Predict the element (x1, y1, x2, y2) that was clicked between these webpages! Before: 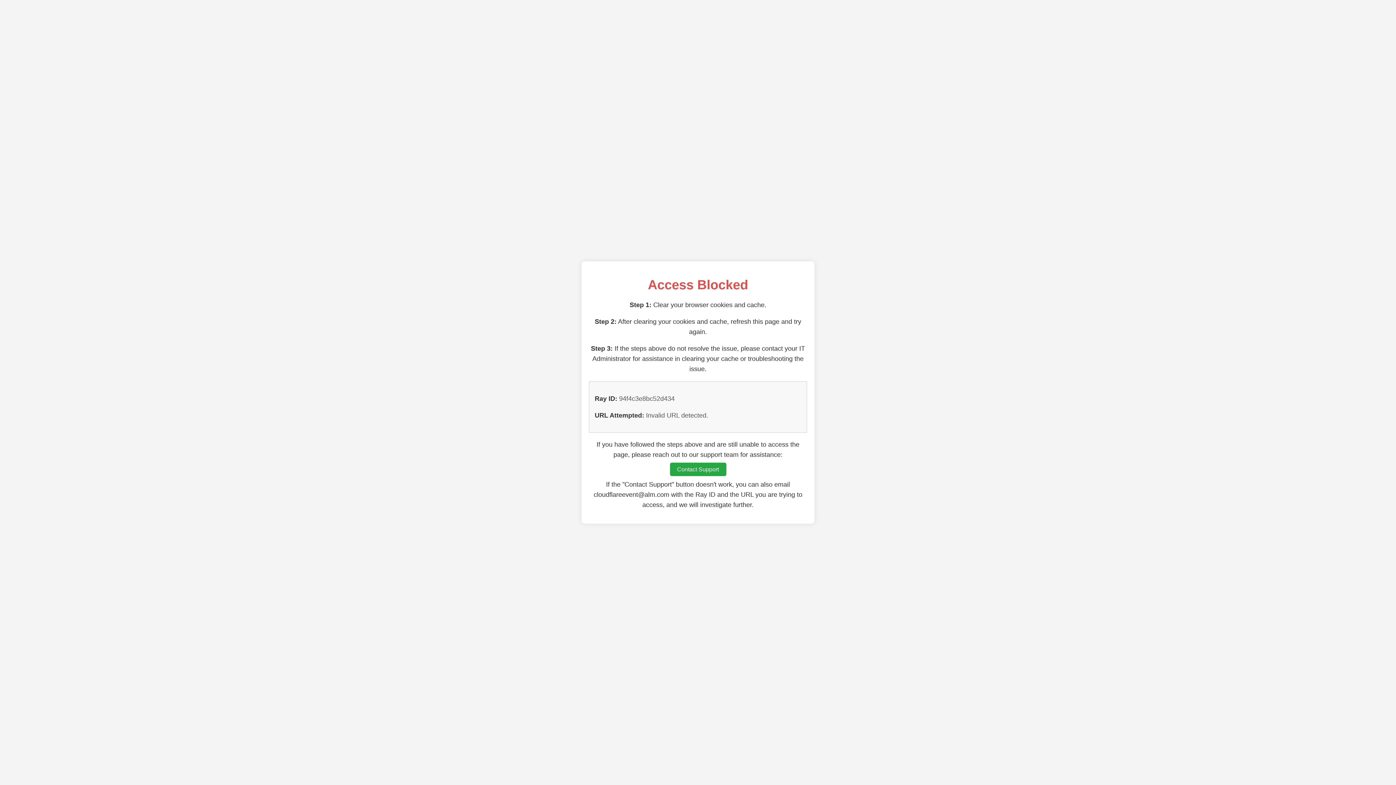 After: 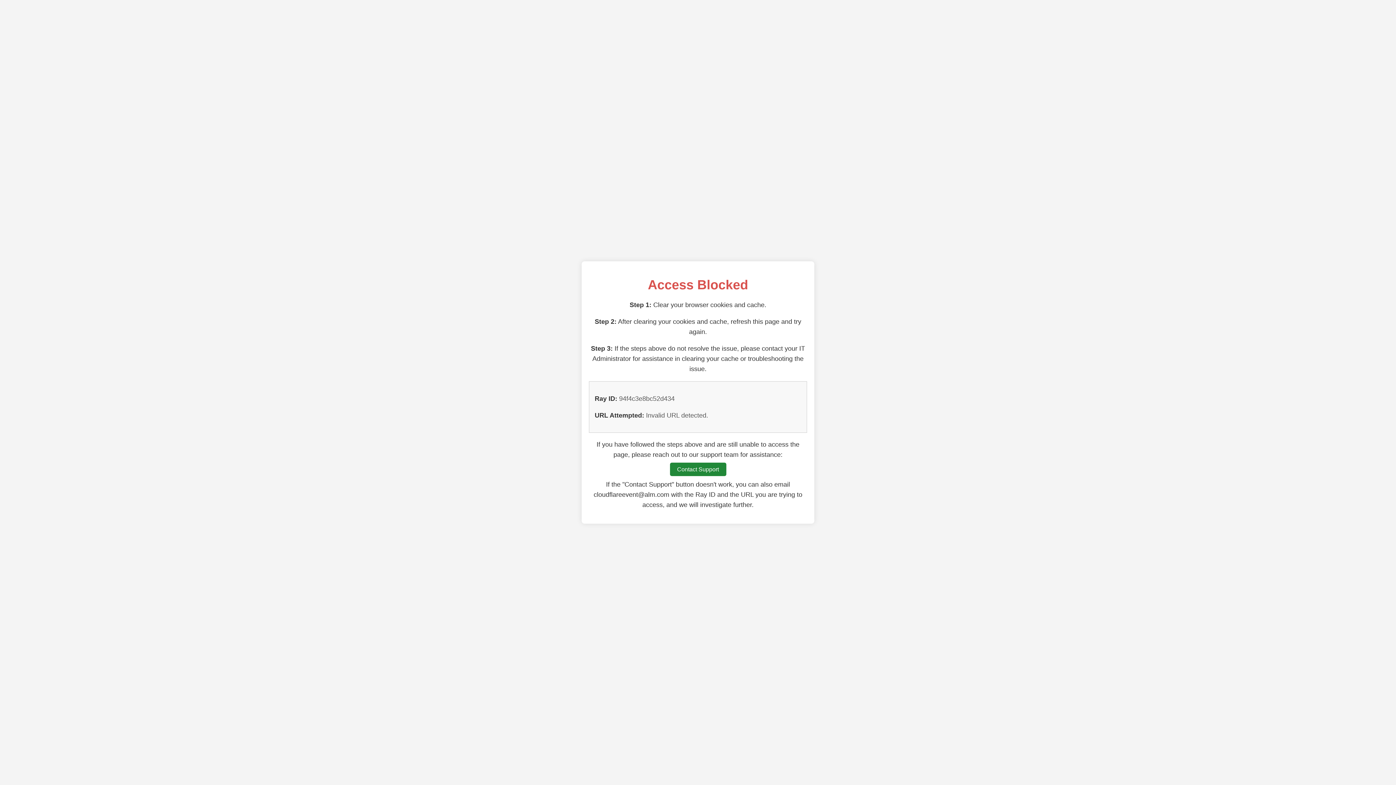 Action: label: Contact Support bbox: (670, 462, 726, 476)